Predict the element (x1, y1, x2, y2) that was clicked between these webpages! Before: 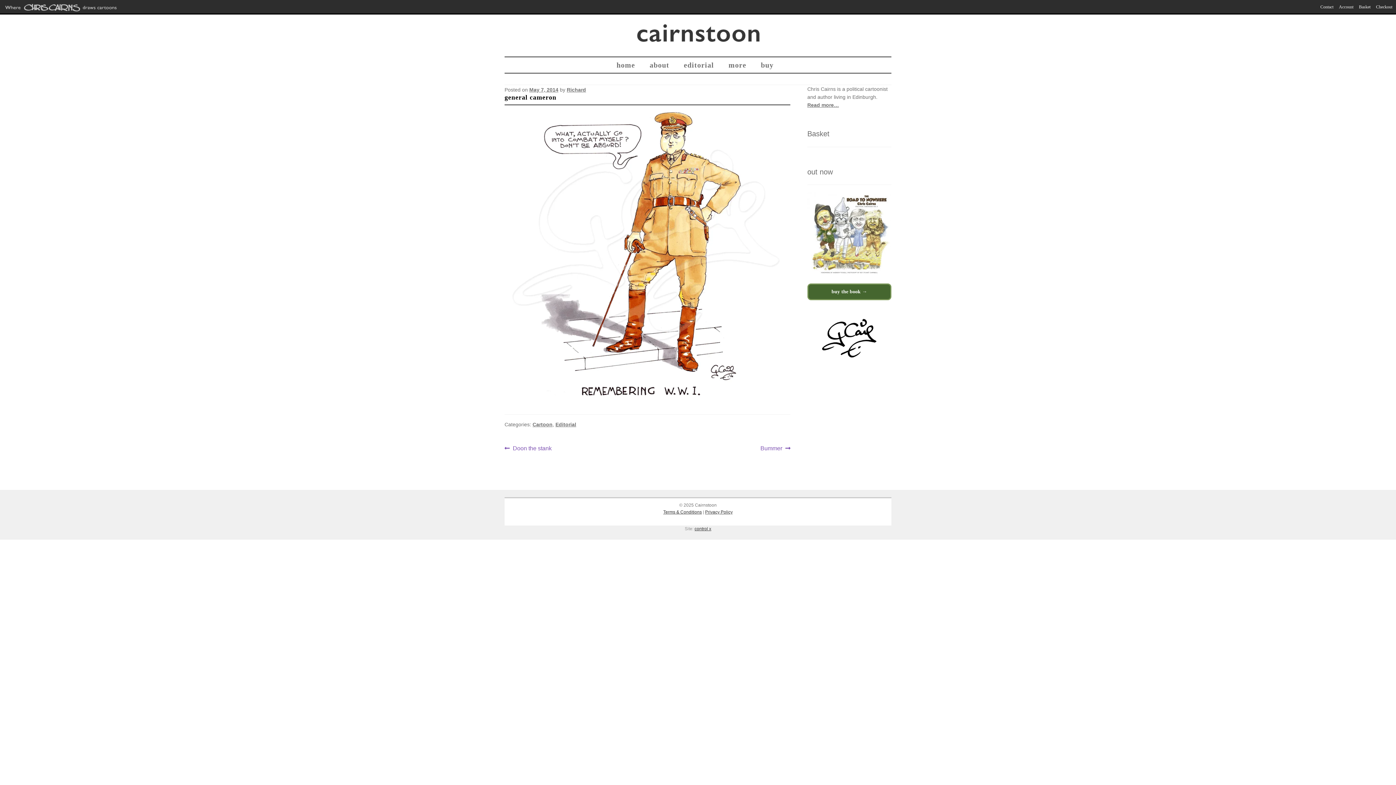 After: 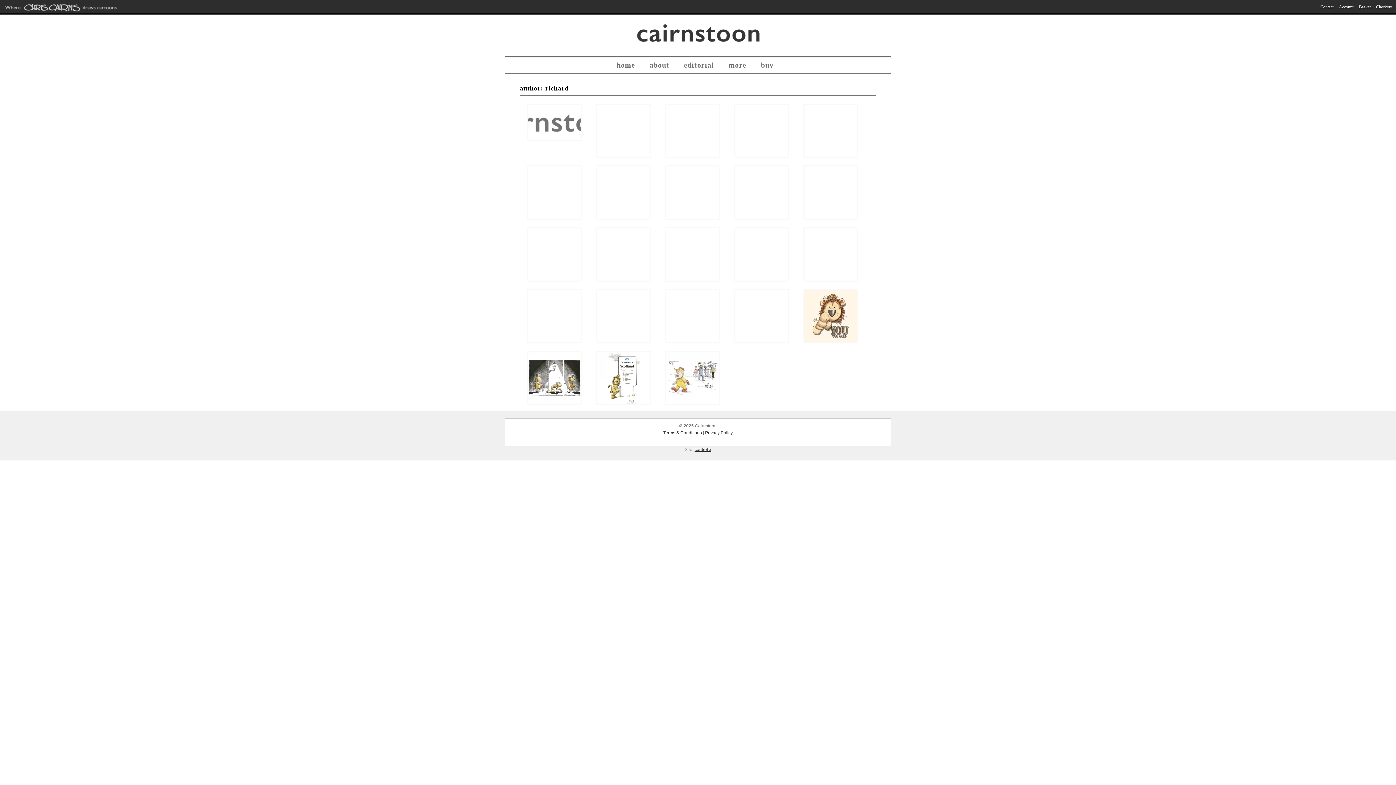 Action: bbox: (566, 86, 586, 92) label: Richard